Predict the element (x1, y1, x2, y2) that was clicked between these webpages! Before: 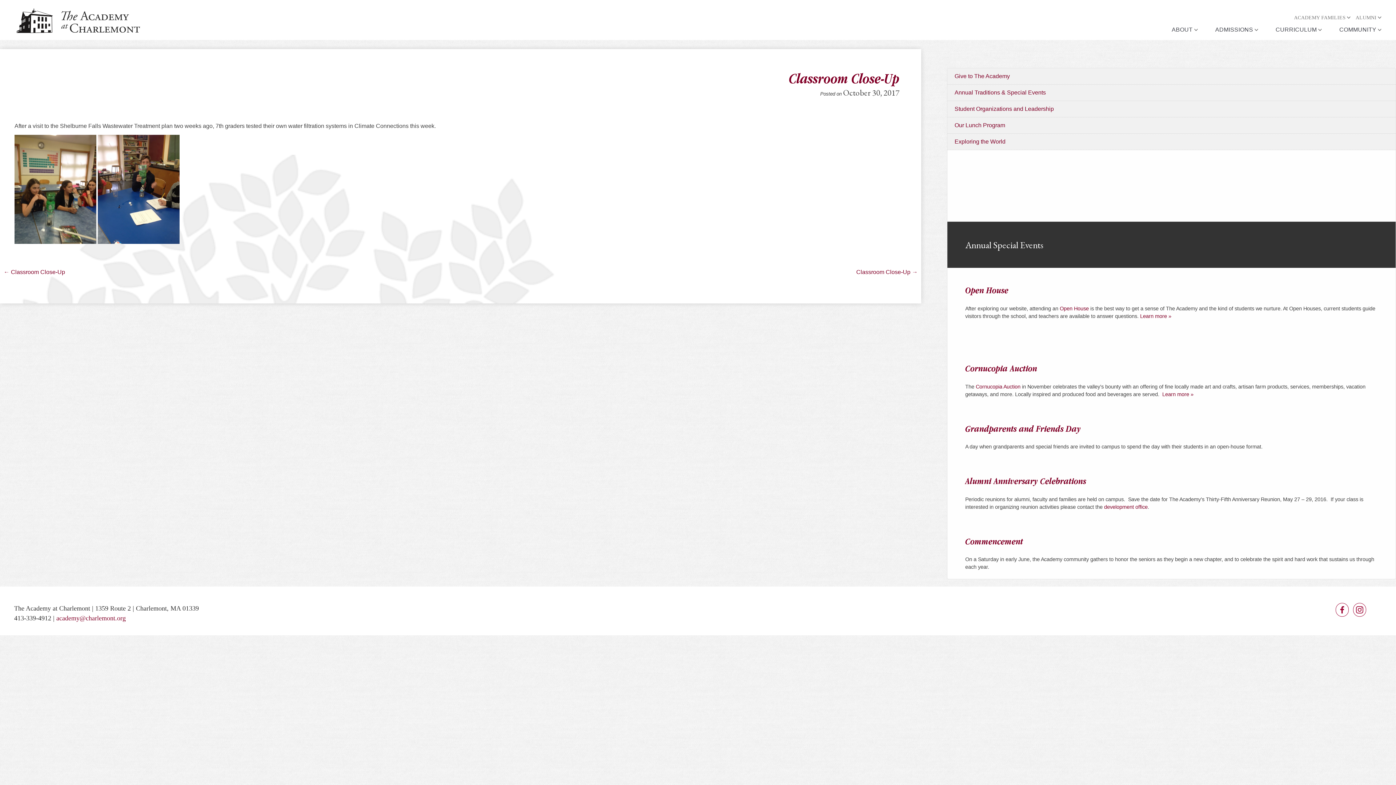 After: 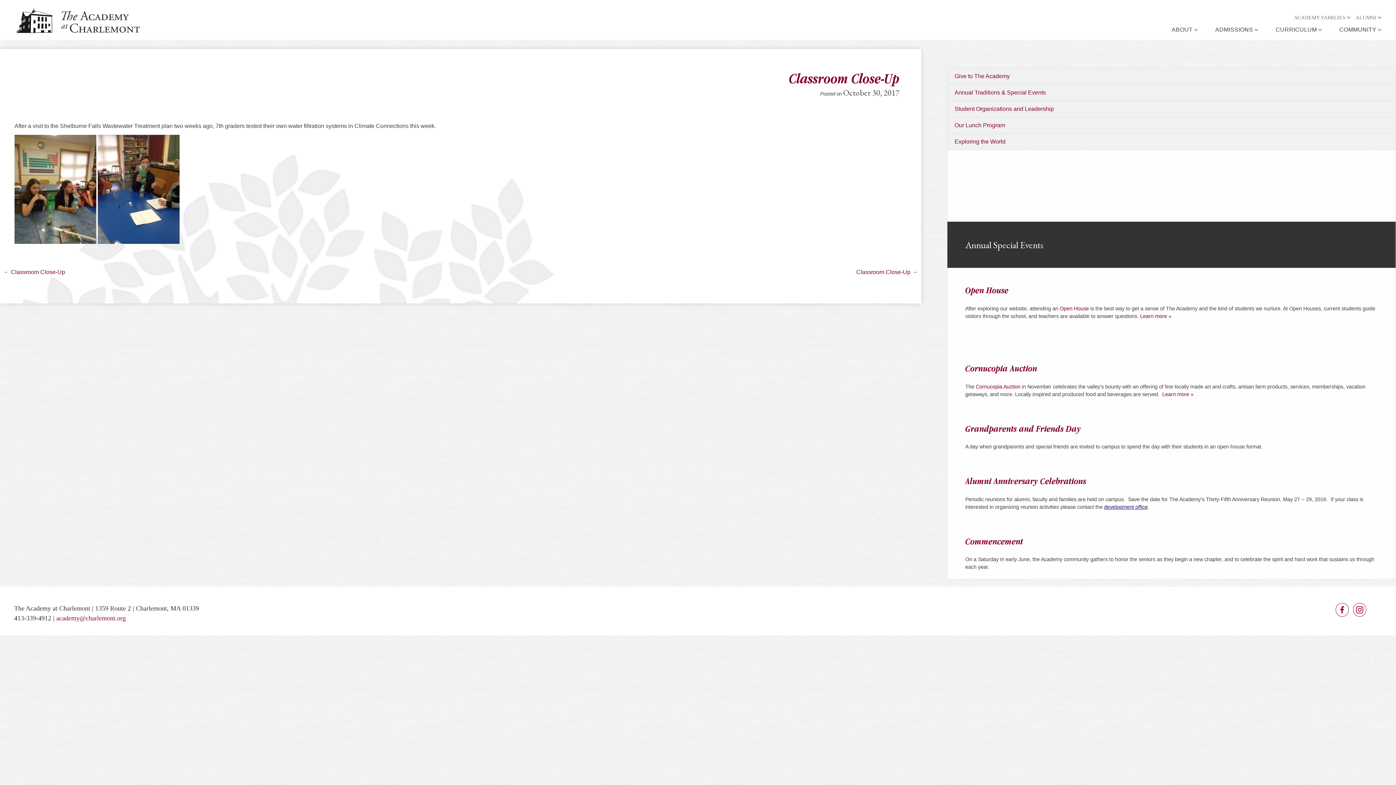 Action: bbox: (1104, 504, 1148, 510) label: development office